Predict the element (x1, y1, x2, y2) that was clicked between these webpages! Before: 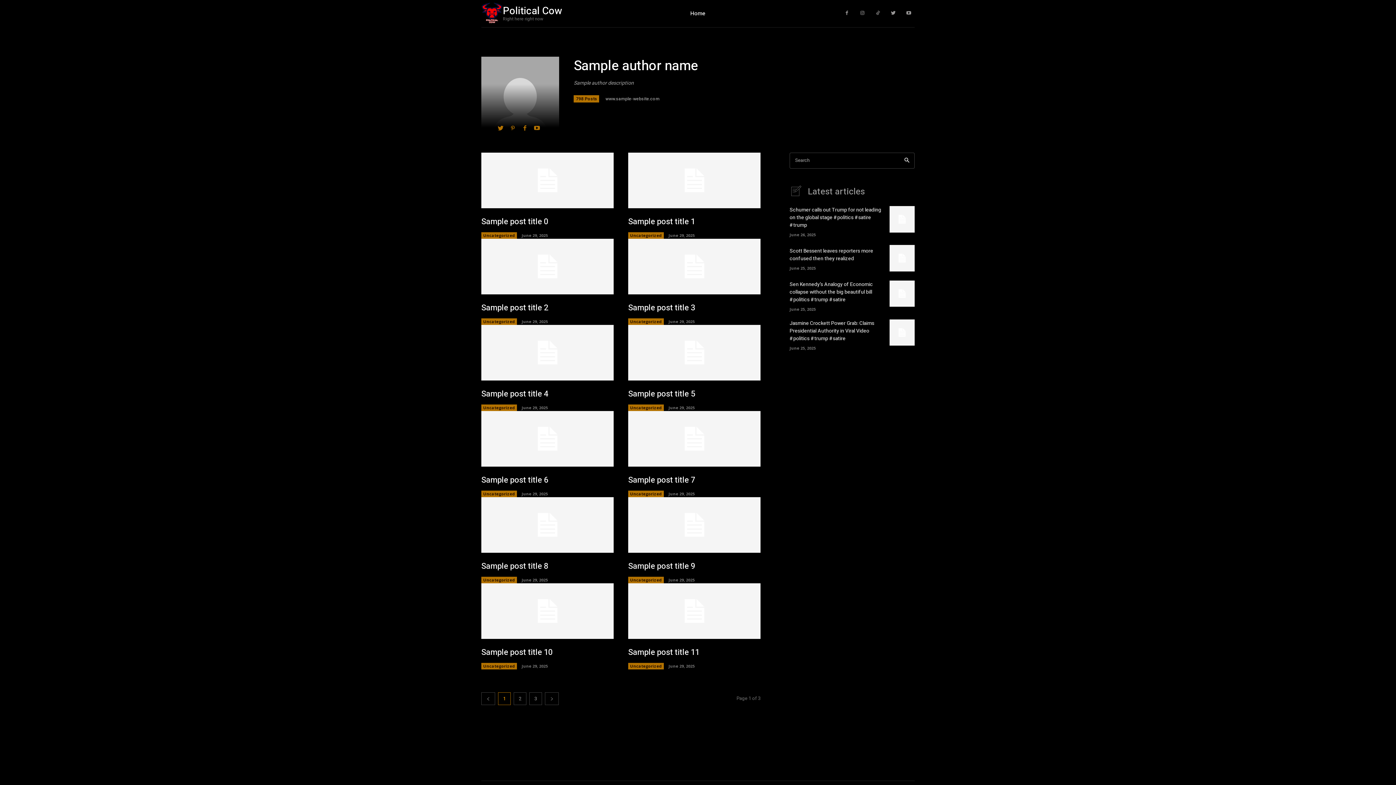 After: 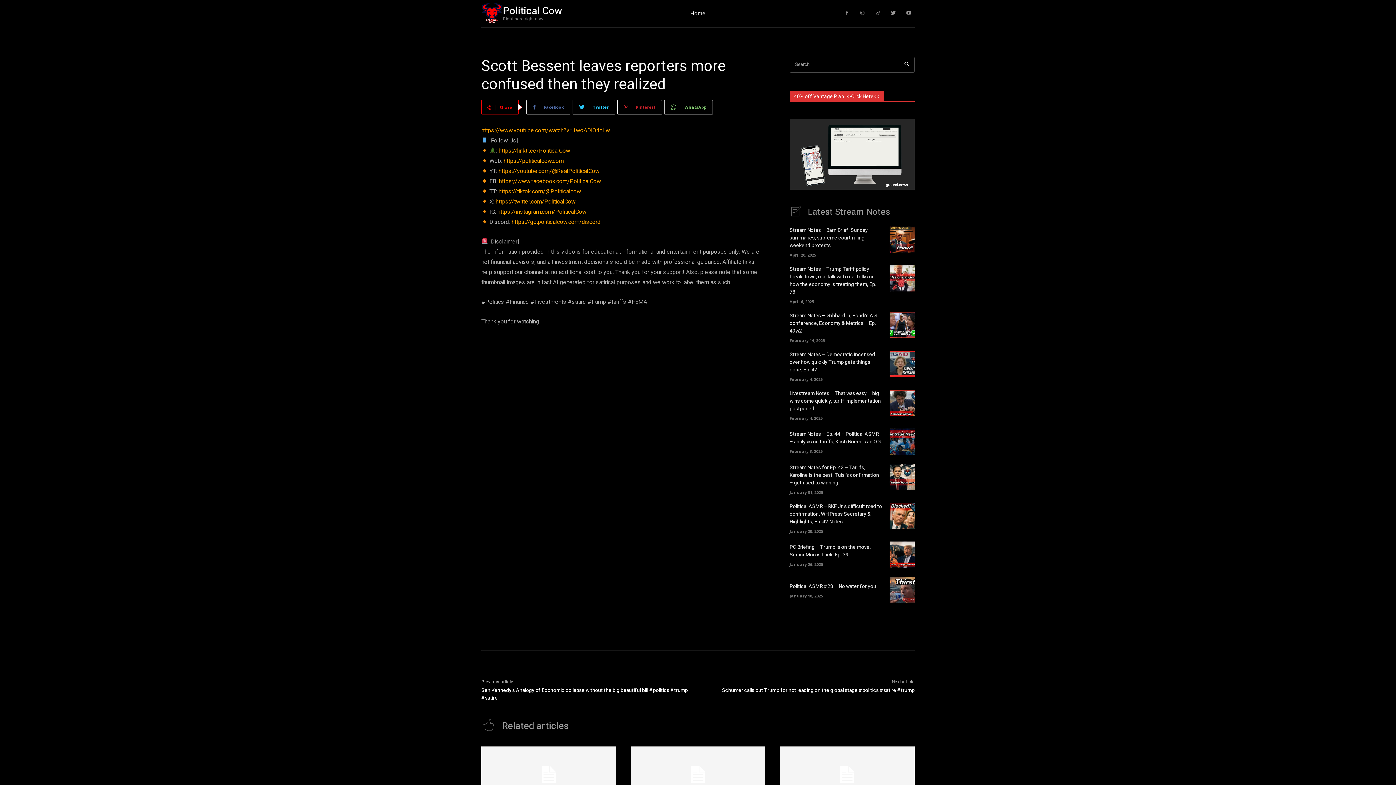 Action: bbox: (789, 247, 873, 262) label: Scott Bessent leaves reporters more confused then they realized